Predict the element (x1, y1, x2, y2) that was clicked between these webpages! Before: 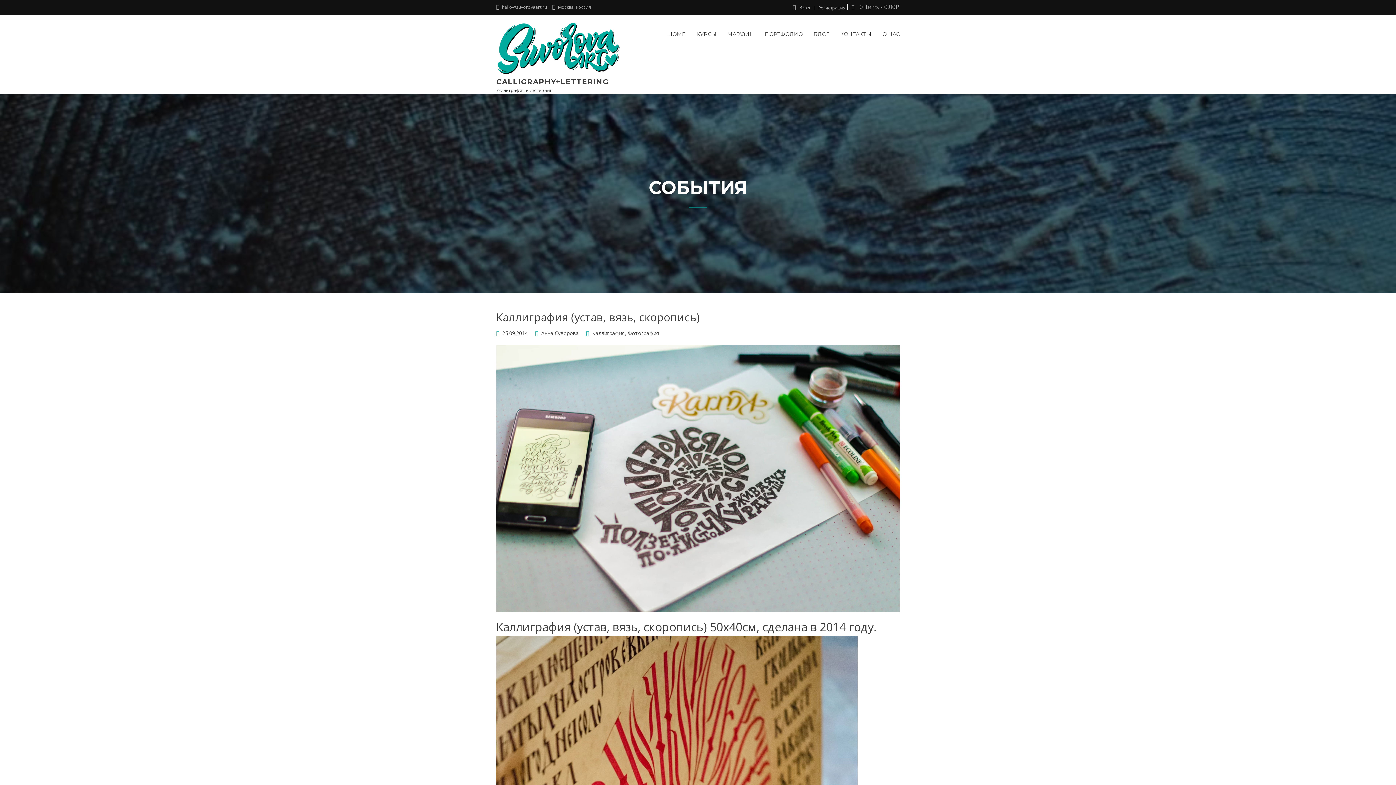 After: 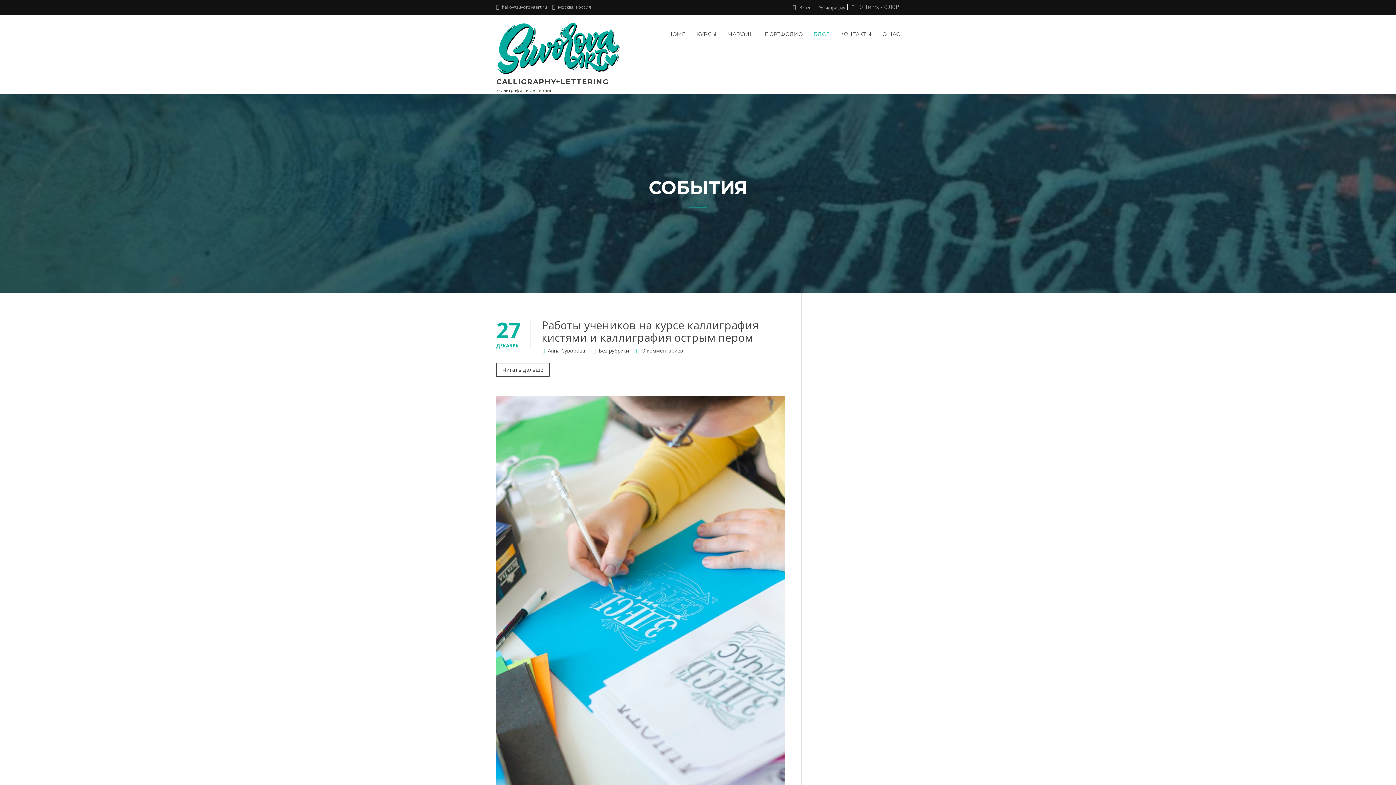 Action: label: БЛОГ bbox: (808, 25, 834, 52)